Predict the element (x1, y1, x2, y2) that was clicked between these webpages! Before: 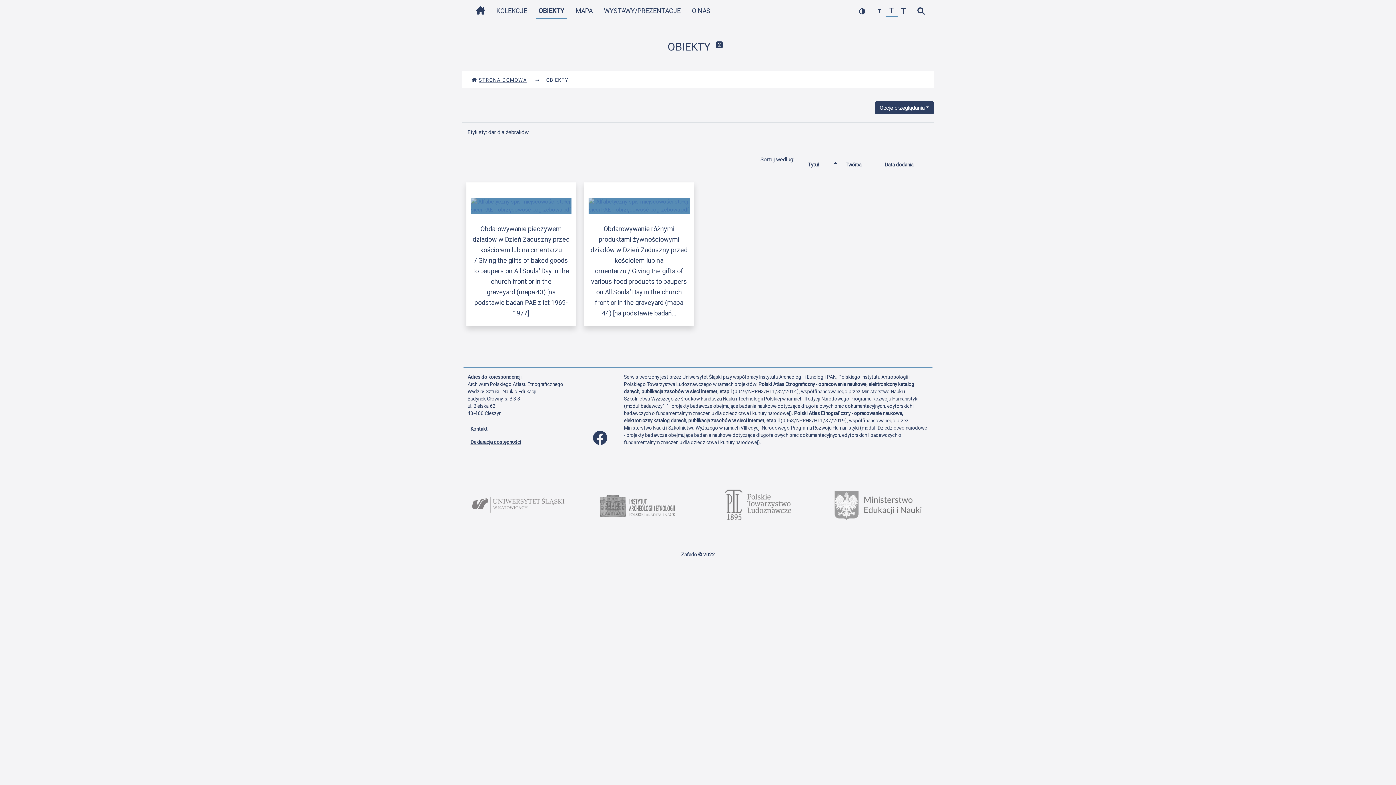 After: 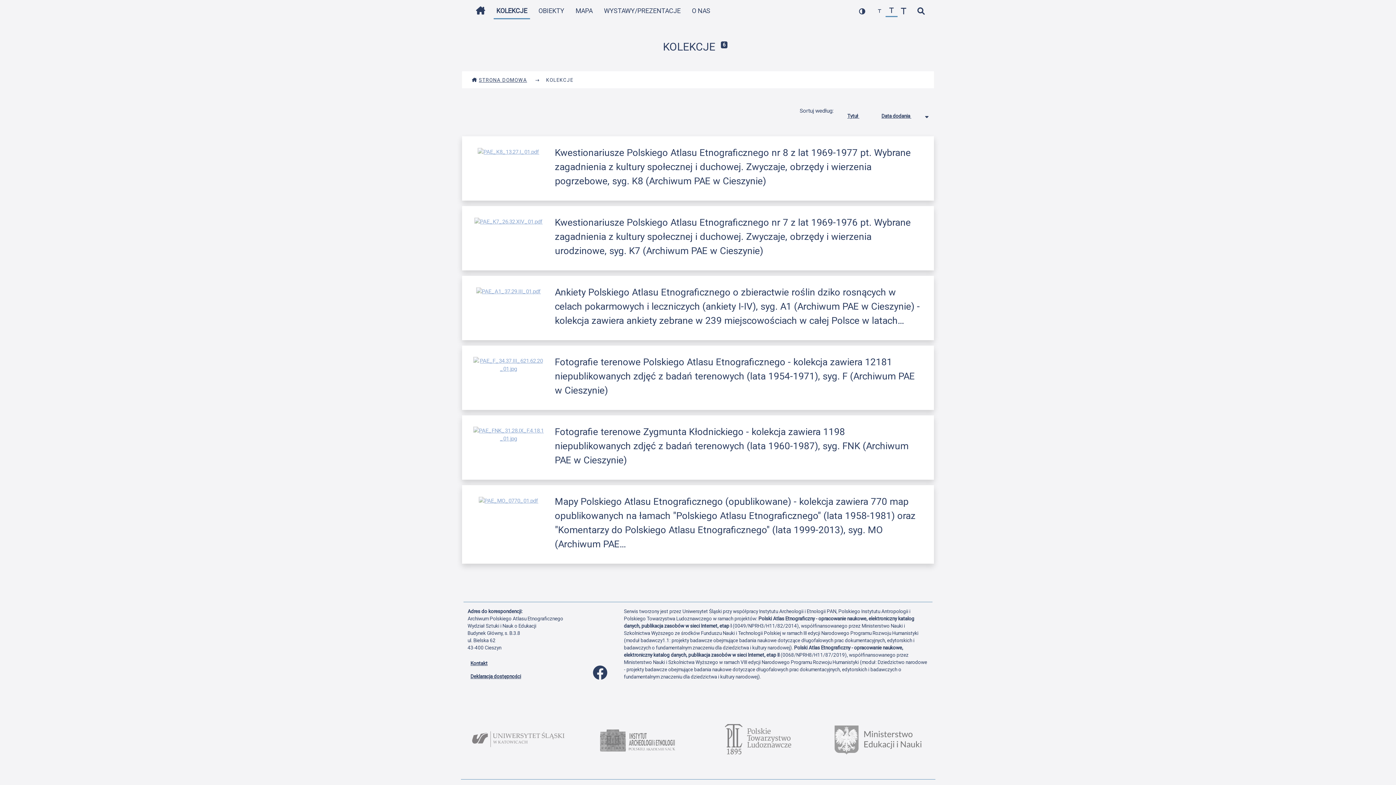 Action: label: KOLEKCJE bbox: (493, 2, 530, 18)